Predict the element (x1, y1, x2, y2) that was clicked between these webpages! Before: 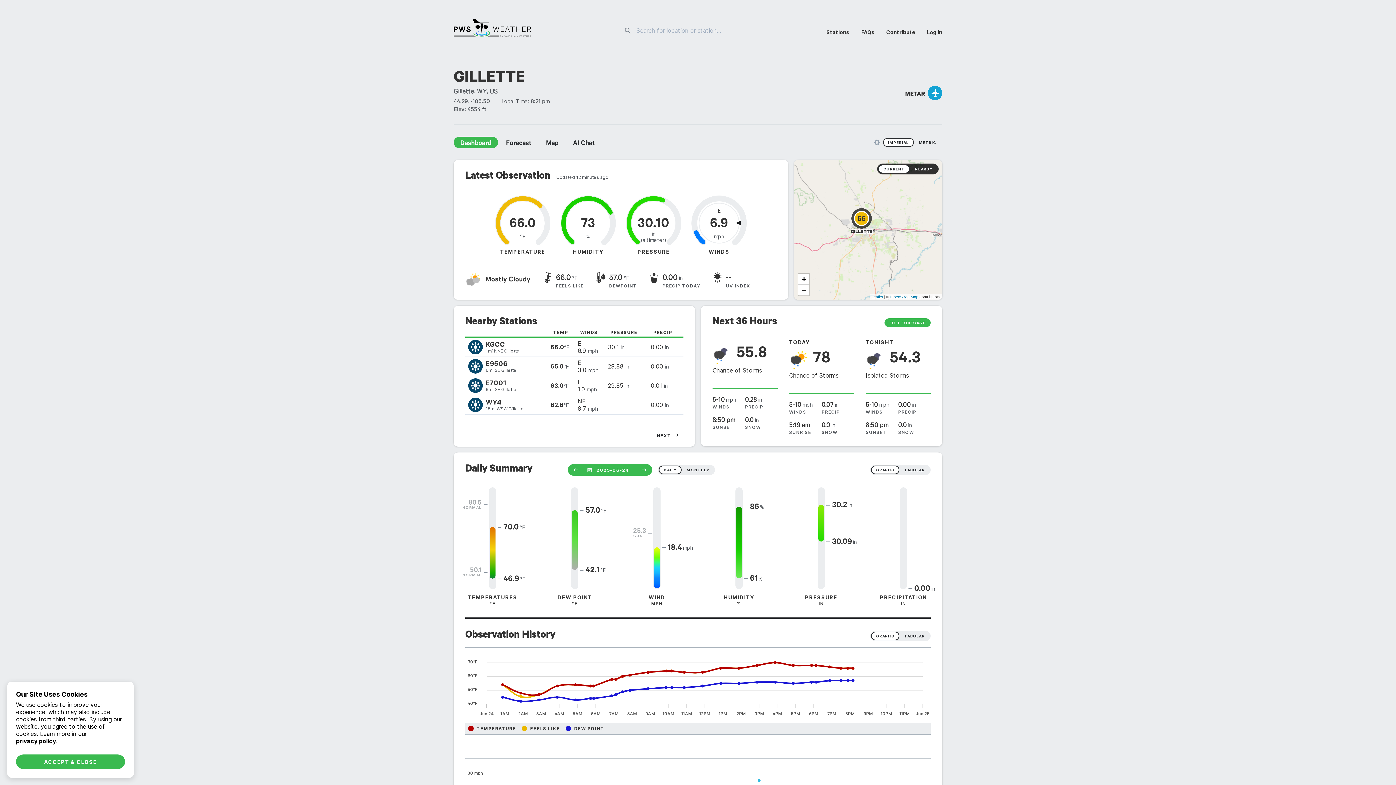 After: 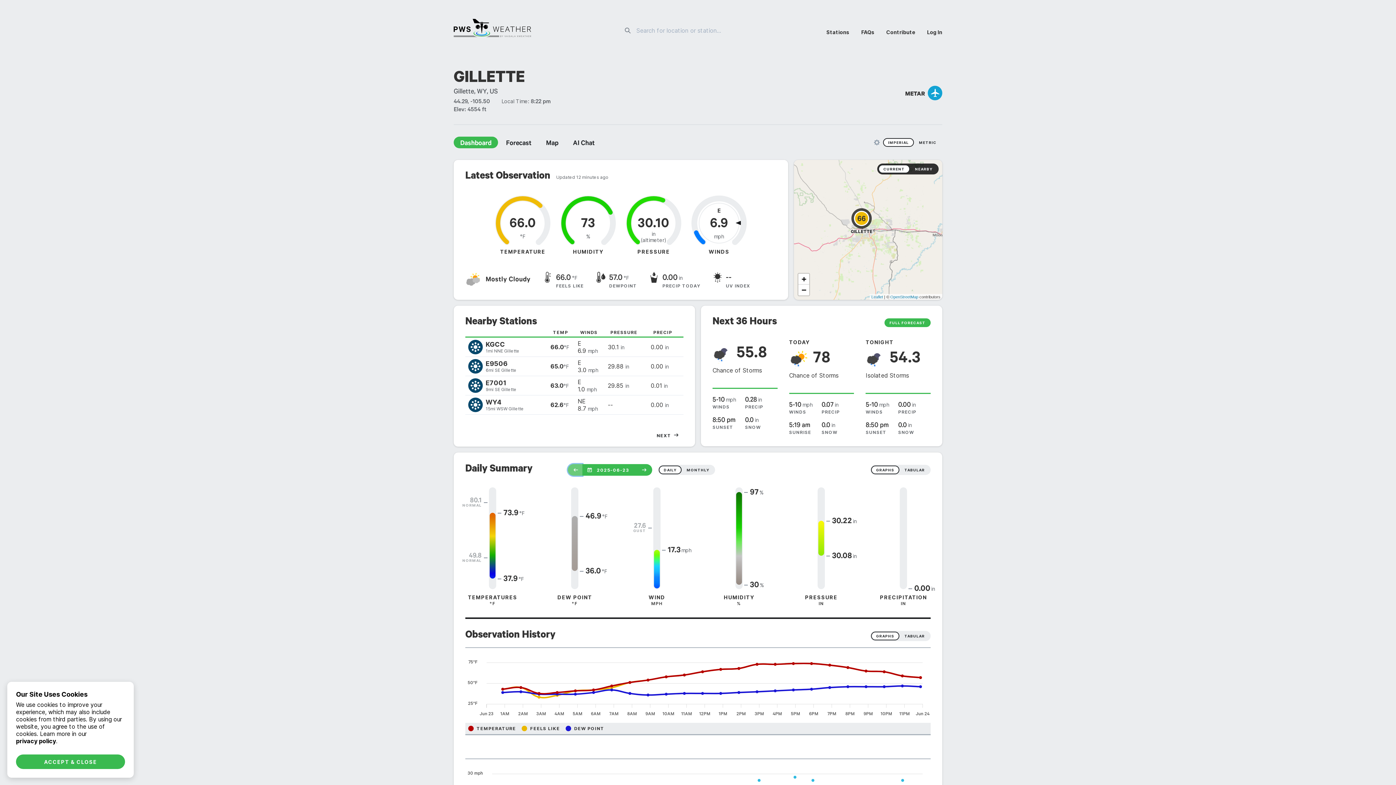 Action: bbox: (568, 464, 582, 476)